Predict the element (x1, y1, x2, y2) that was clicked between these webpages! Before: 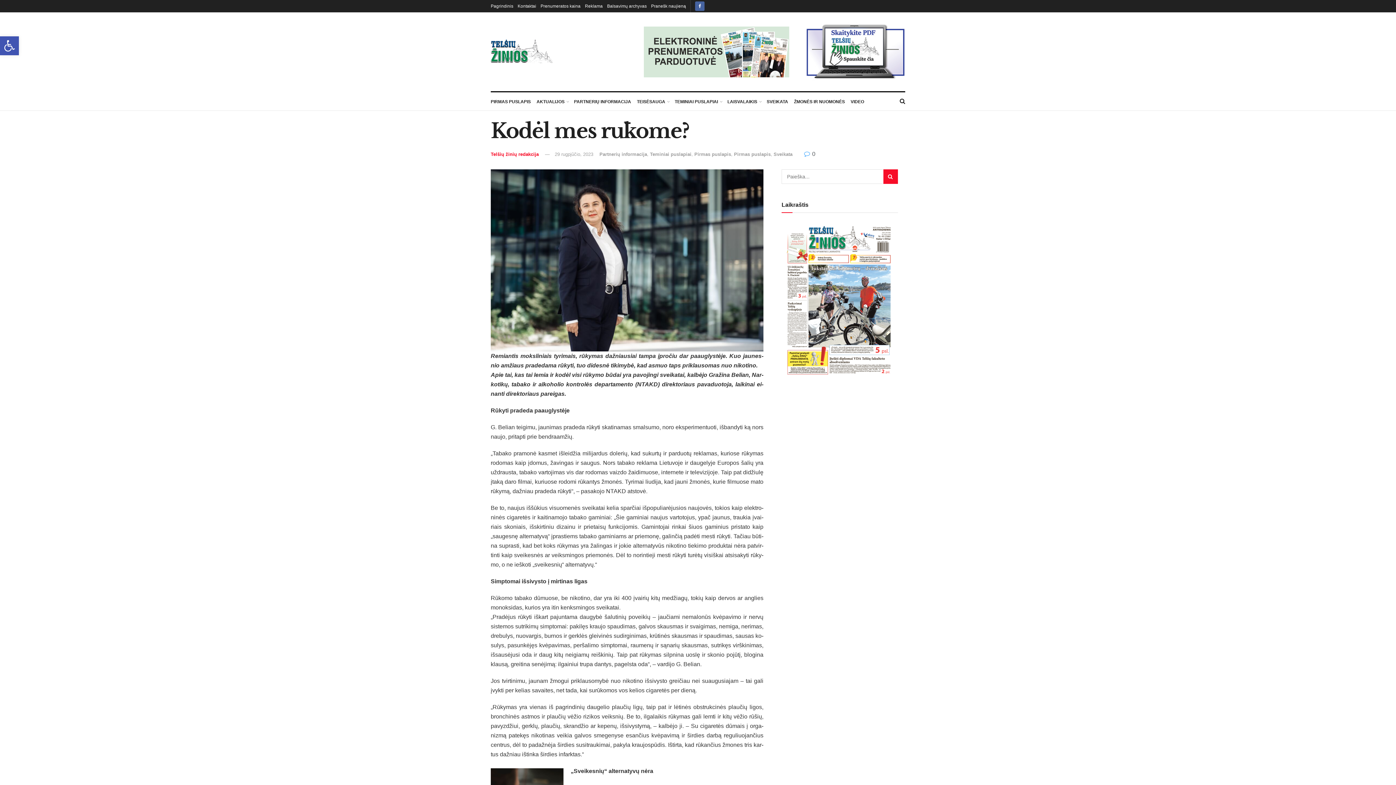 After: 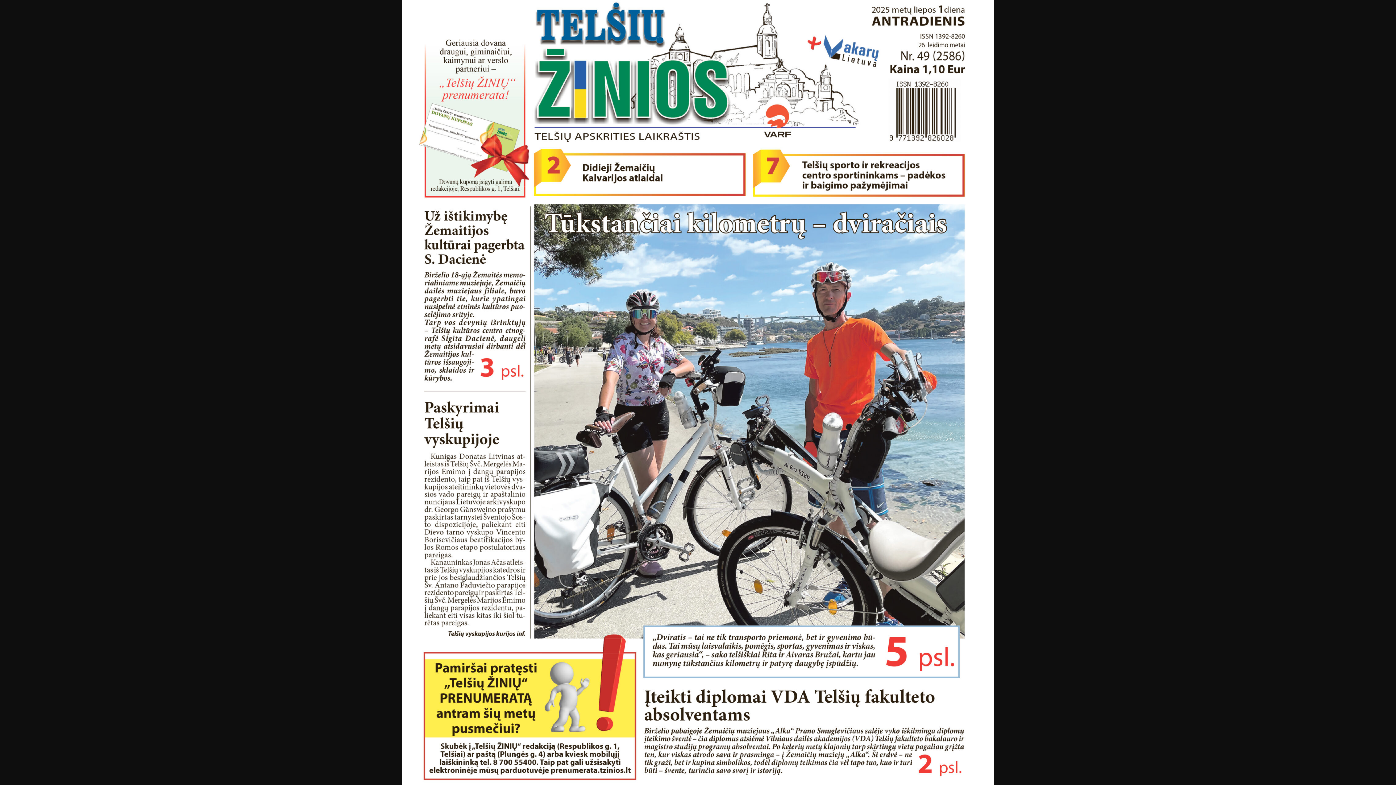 Action: bbox: (783, 225, 896, 375)